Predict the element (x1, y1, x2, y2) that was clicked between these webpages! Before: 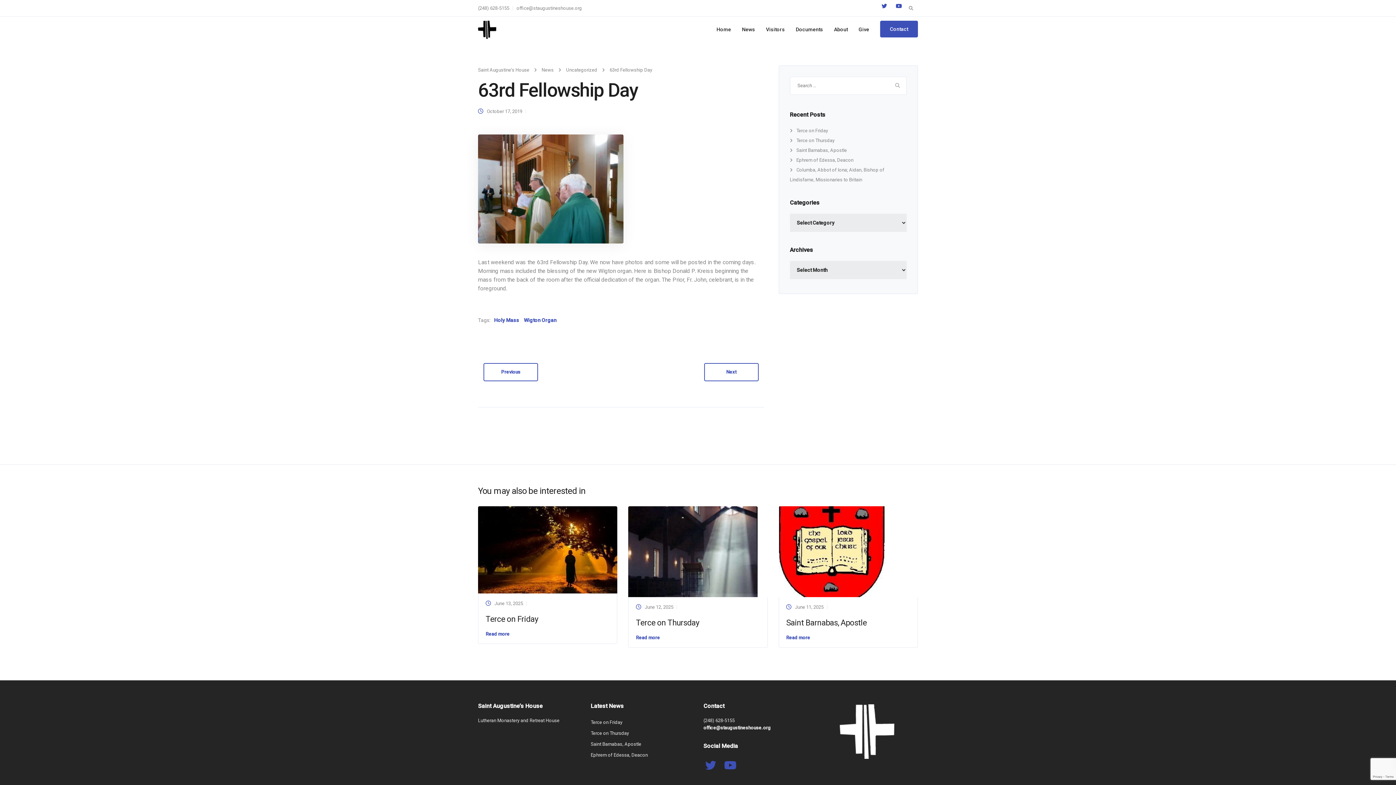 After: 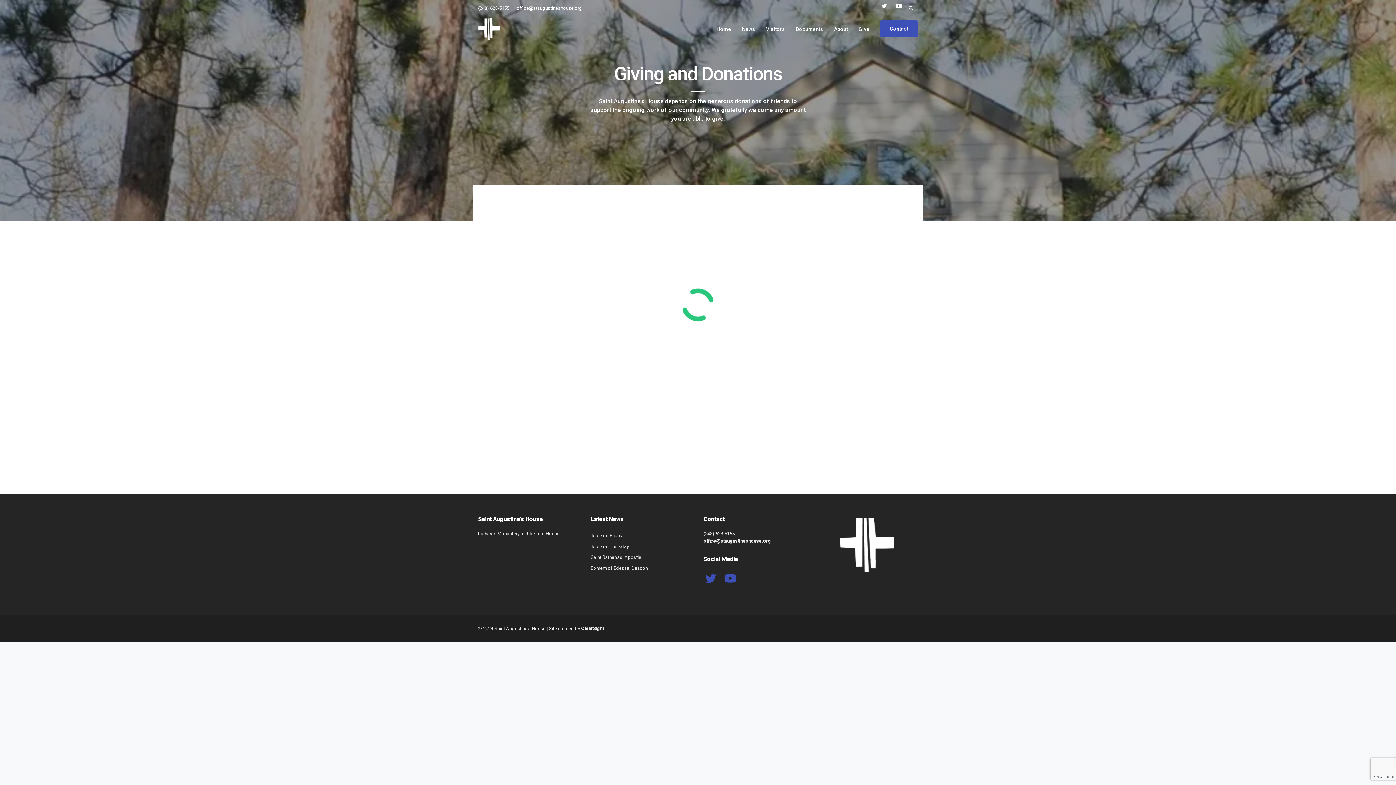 Action: label: Give bbox: (853, 16, 874, 41)